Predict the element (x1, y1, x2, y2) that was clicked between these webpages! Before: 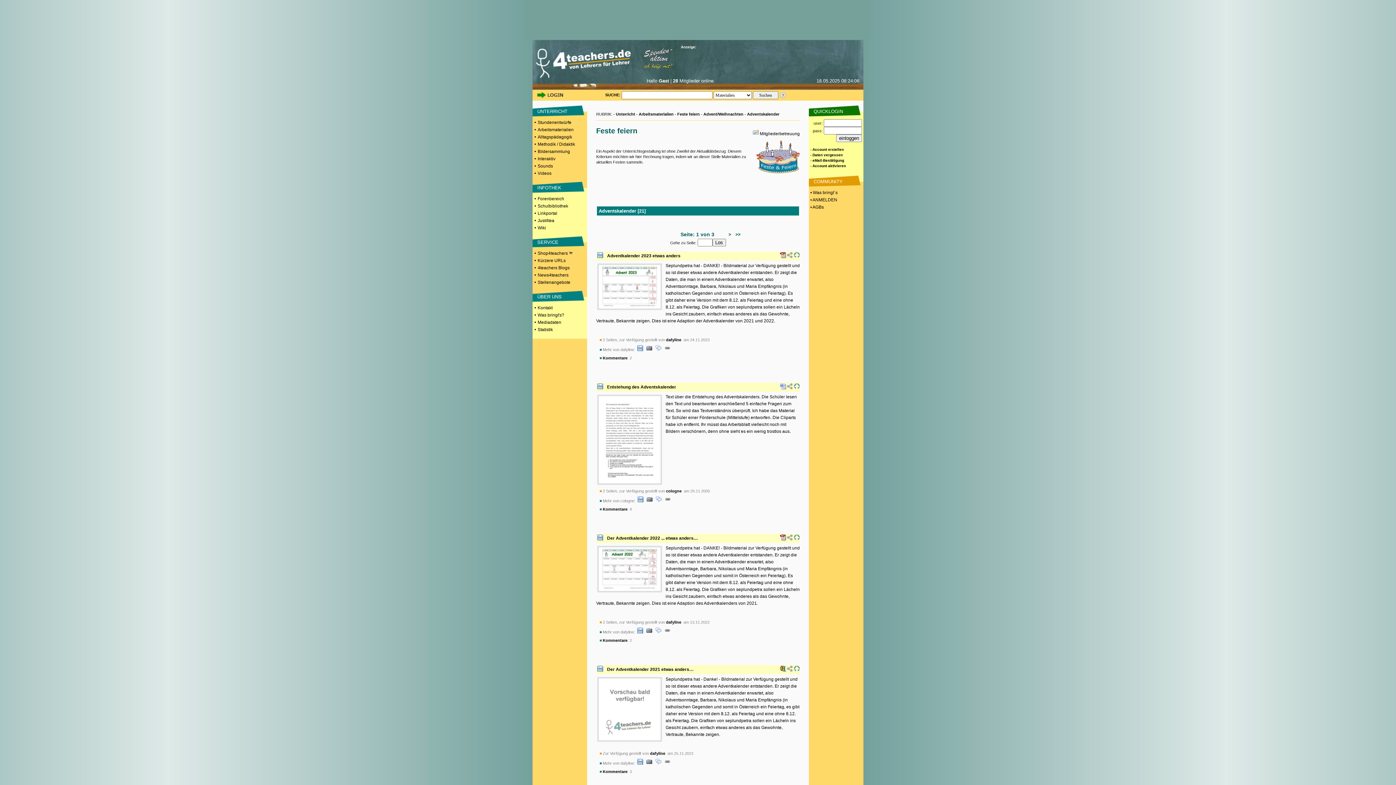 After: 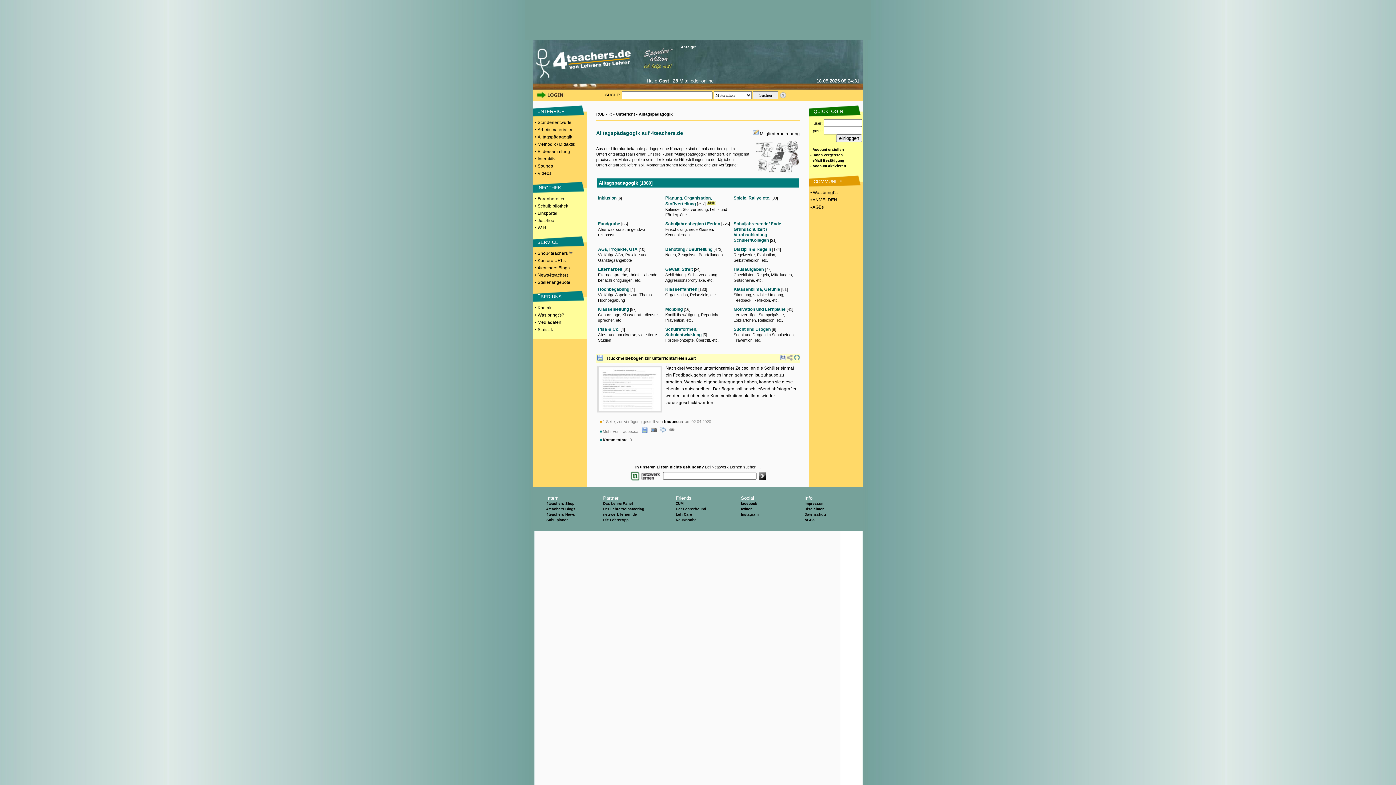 Action: bbox: (537, 134, 572, 139) label: Alltagspädagogik